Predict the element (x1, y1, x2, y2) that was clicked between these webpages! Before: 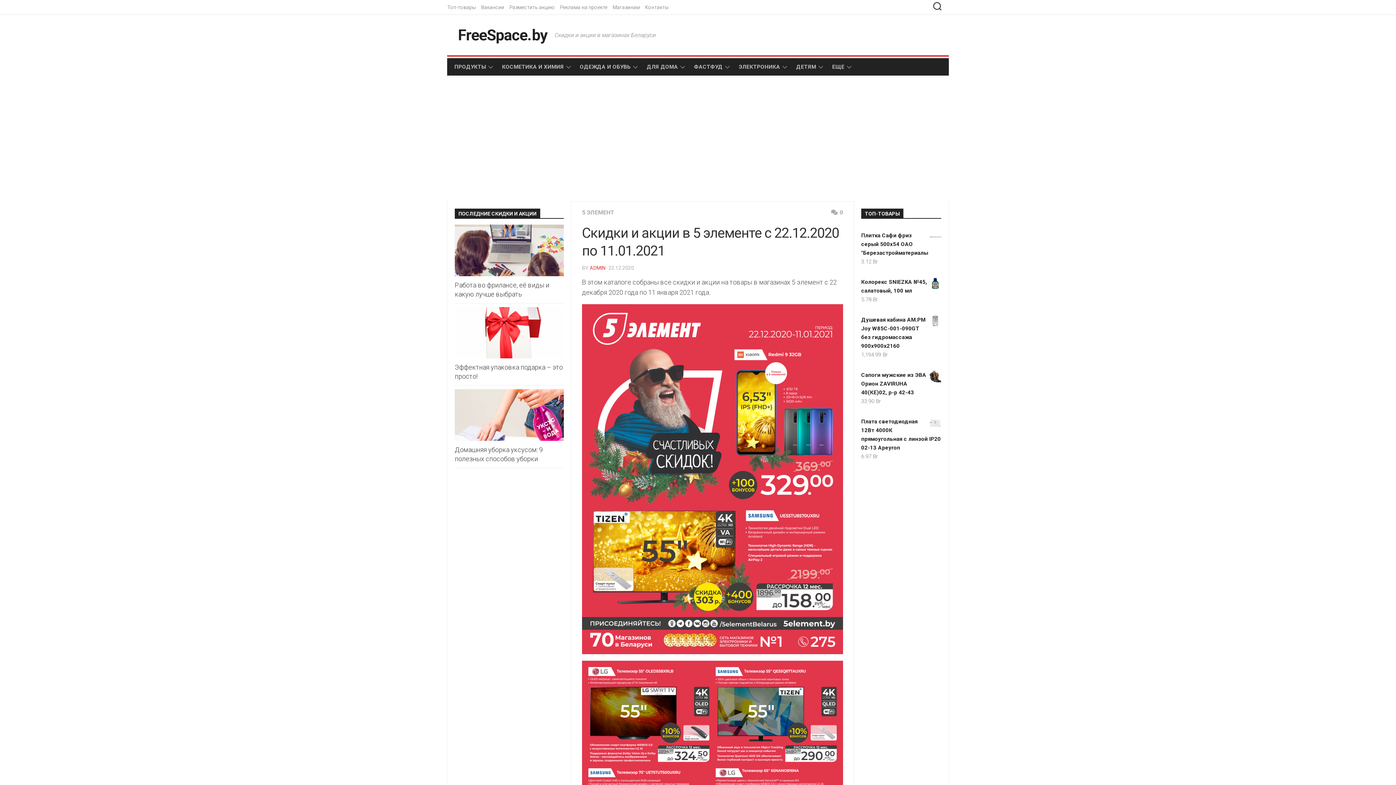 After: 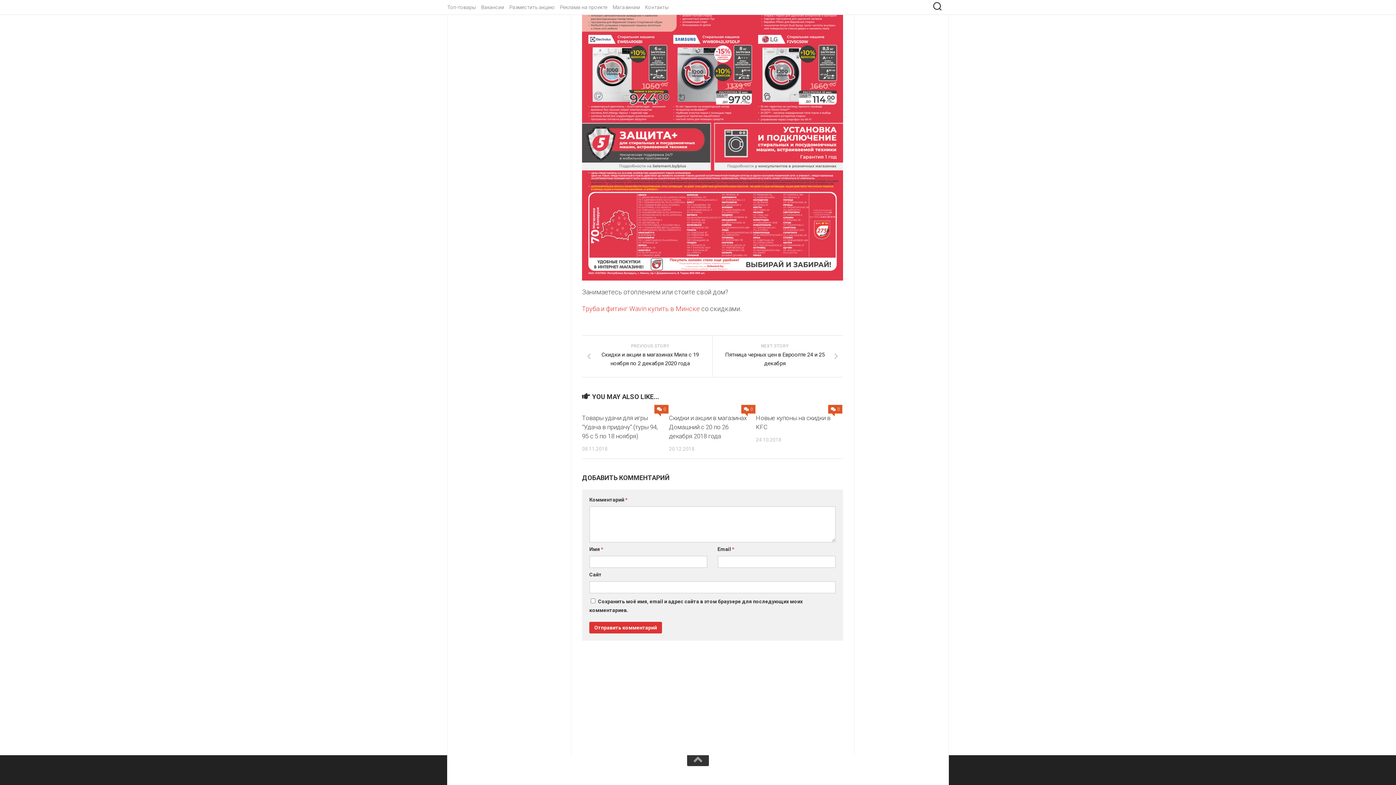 Action: label: 0 bbox: (831, 209, 843, 216)